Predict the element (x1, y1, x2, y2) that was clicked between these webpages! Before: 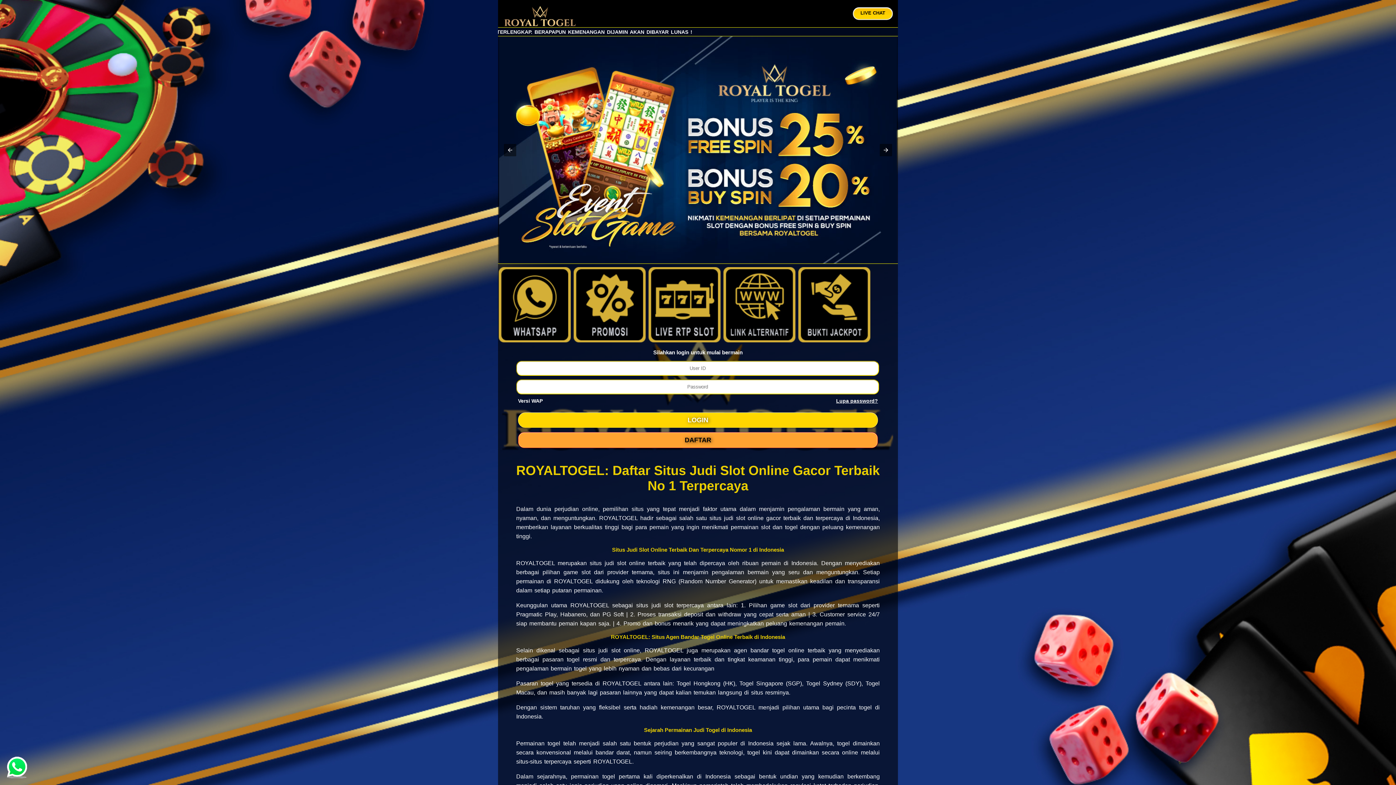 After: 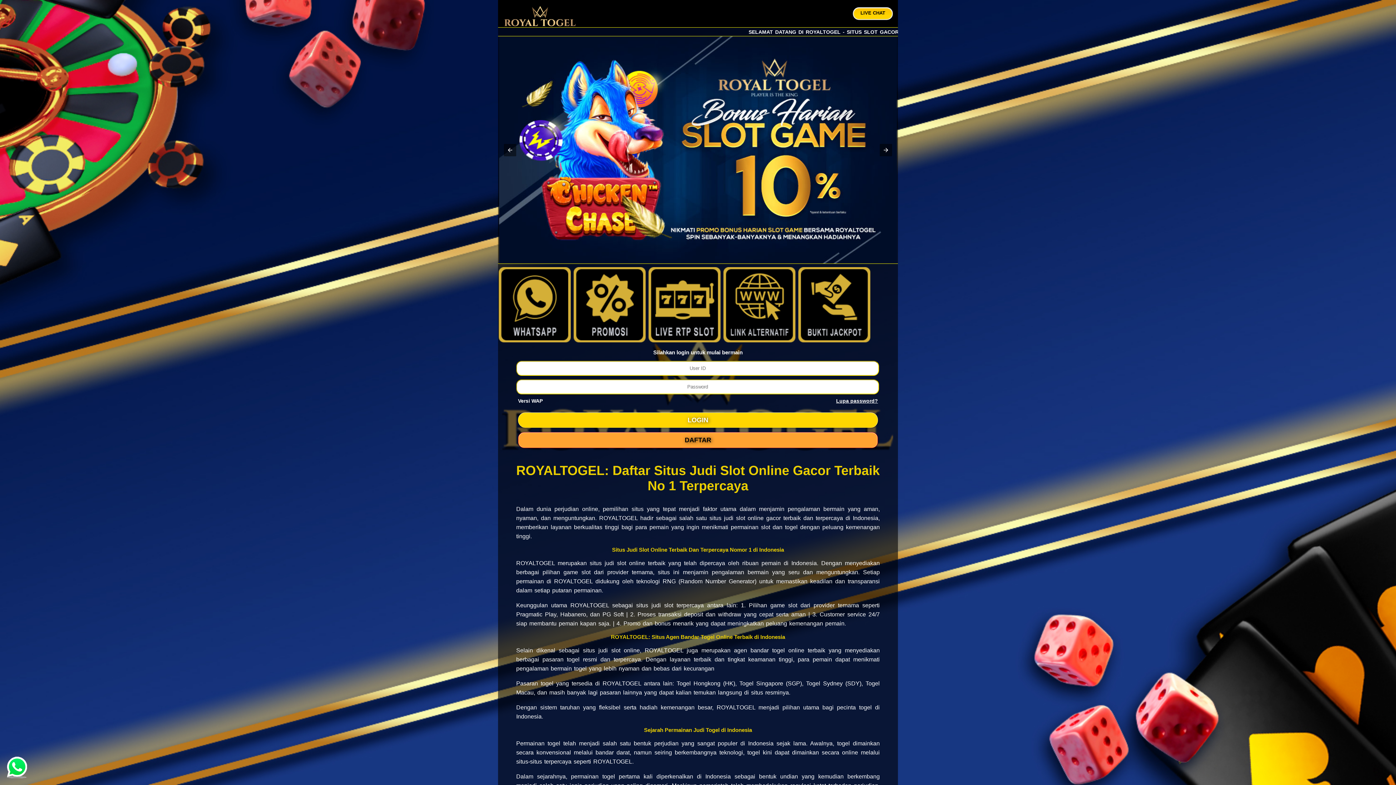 Action: bbox: (798, 267, 870, 343)